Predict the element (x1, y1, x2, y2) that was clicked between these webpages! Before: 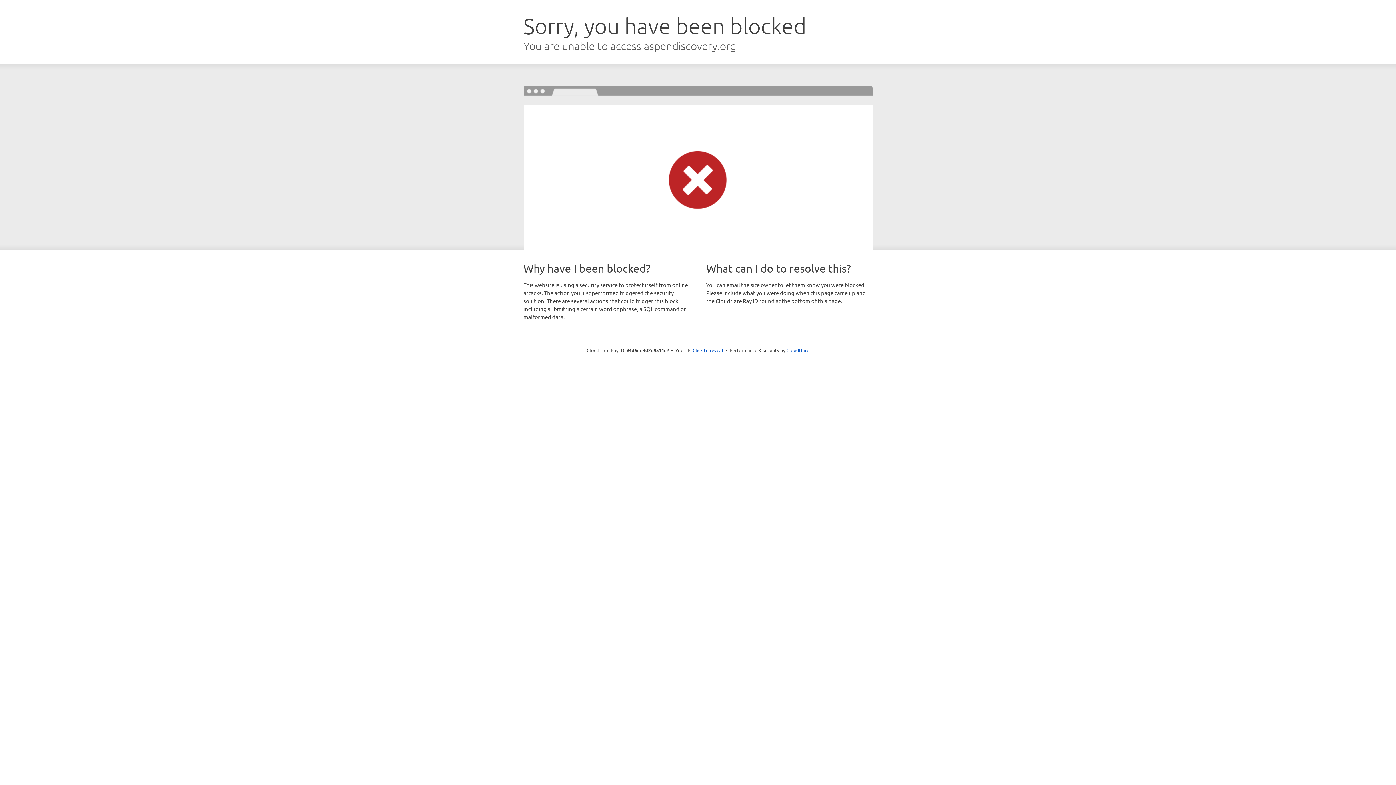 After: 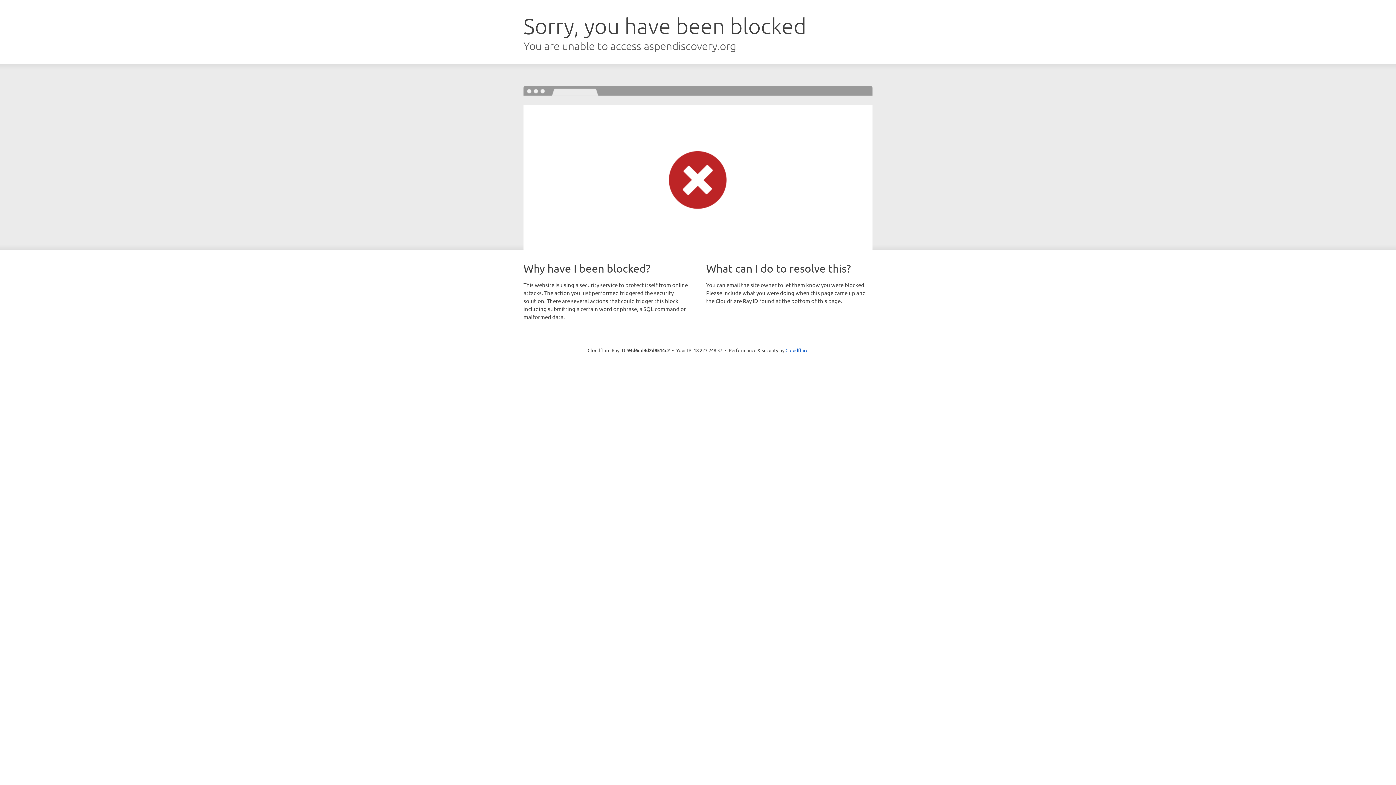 Action: bbox: (692, 346, 723, 353) label: Click to reveal